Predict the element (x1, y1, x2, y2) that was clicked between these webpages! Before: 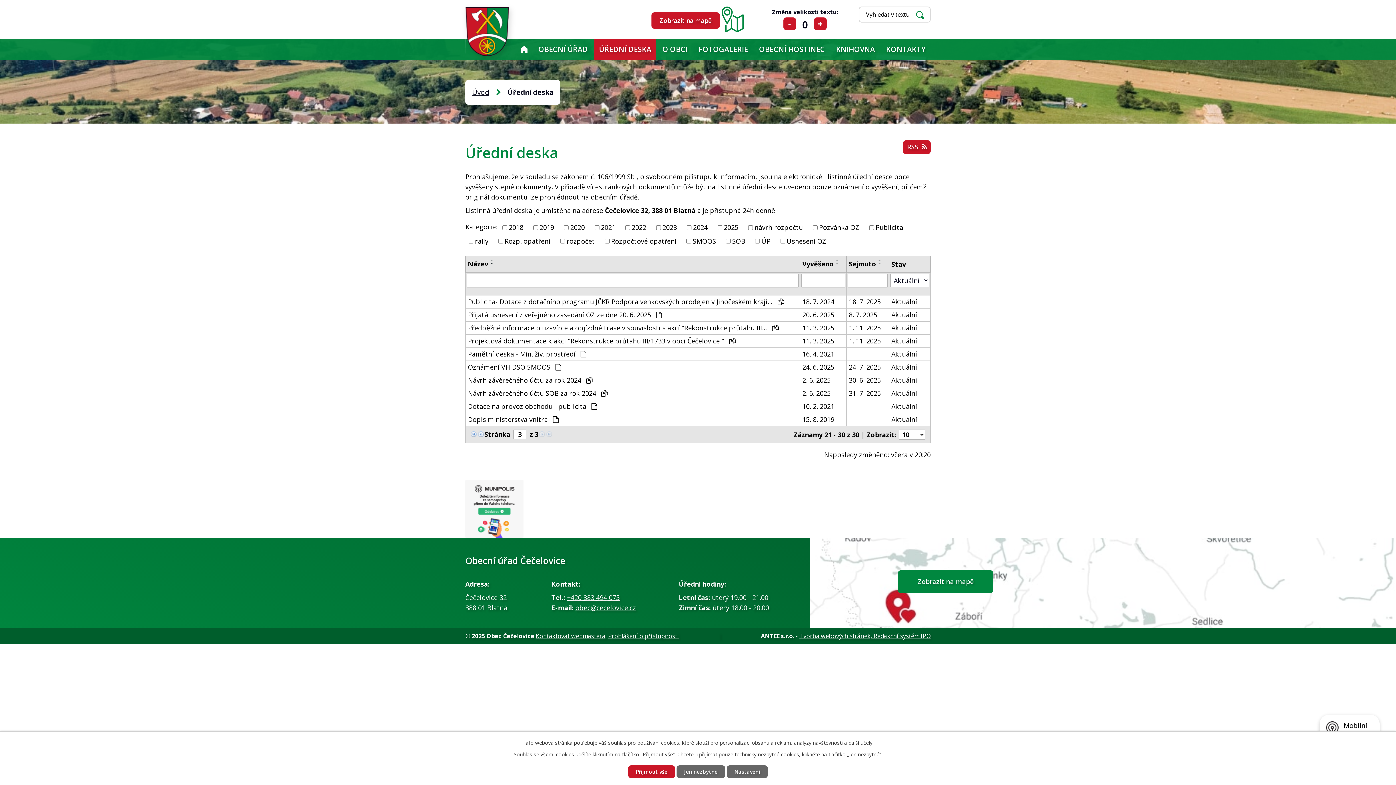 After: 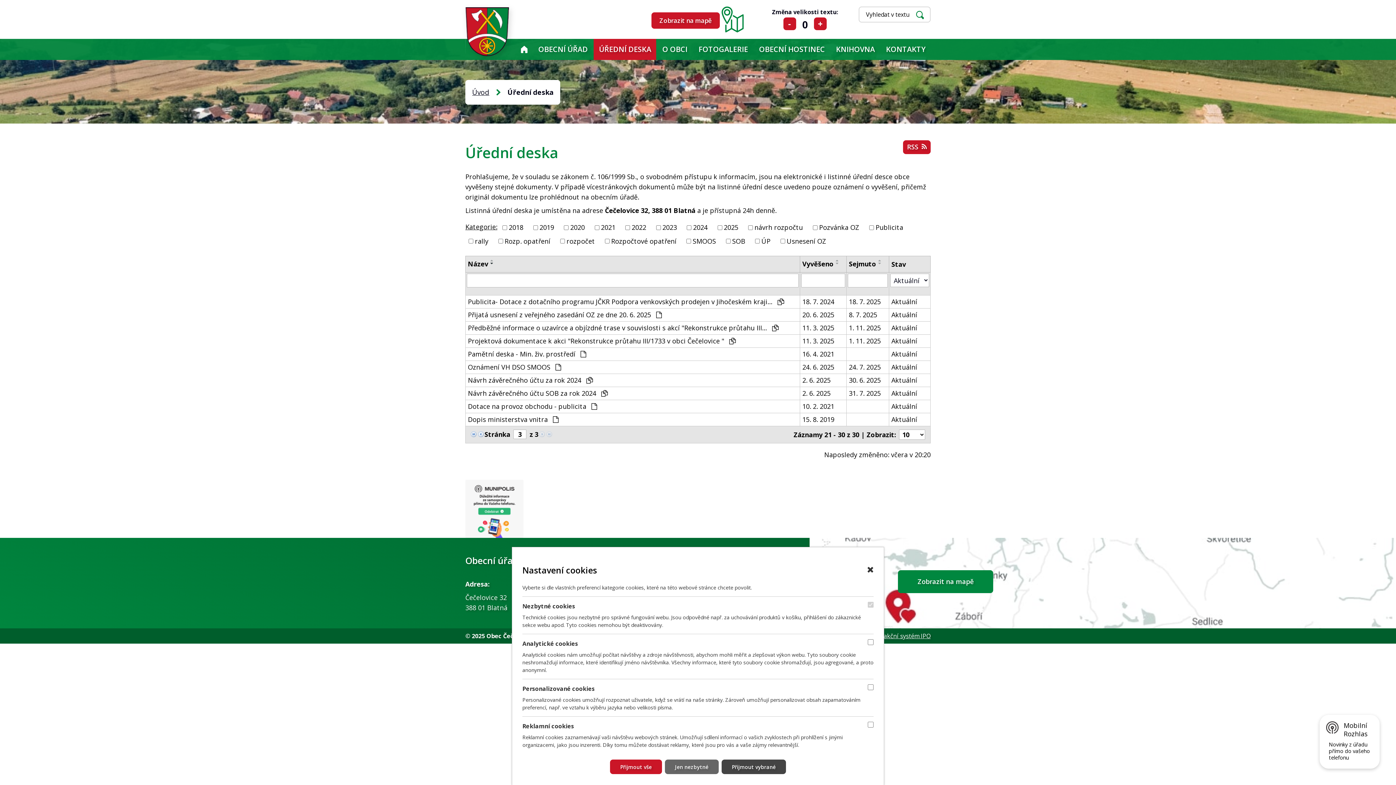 Action: bbox: (726, 765, 768, 778) label: Nastavení